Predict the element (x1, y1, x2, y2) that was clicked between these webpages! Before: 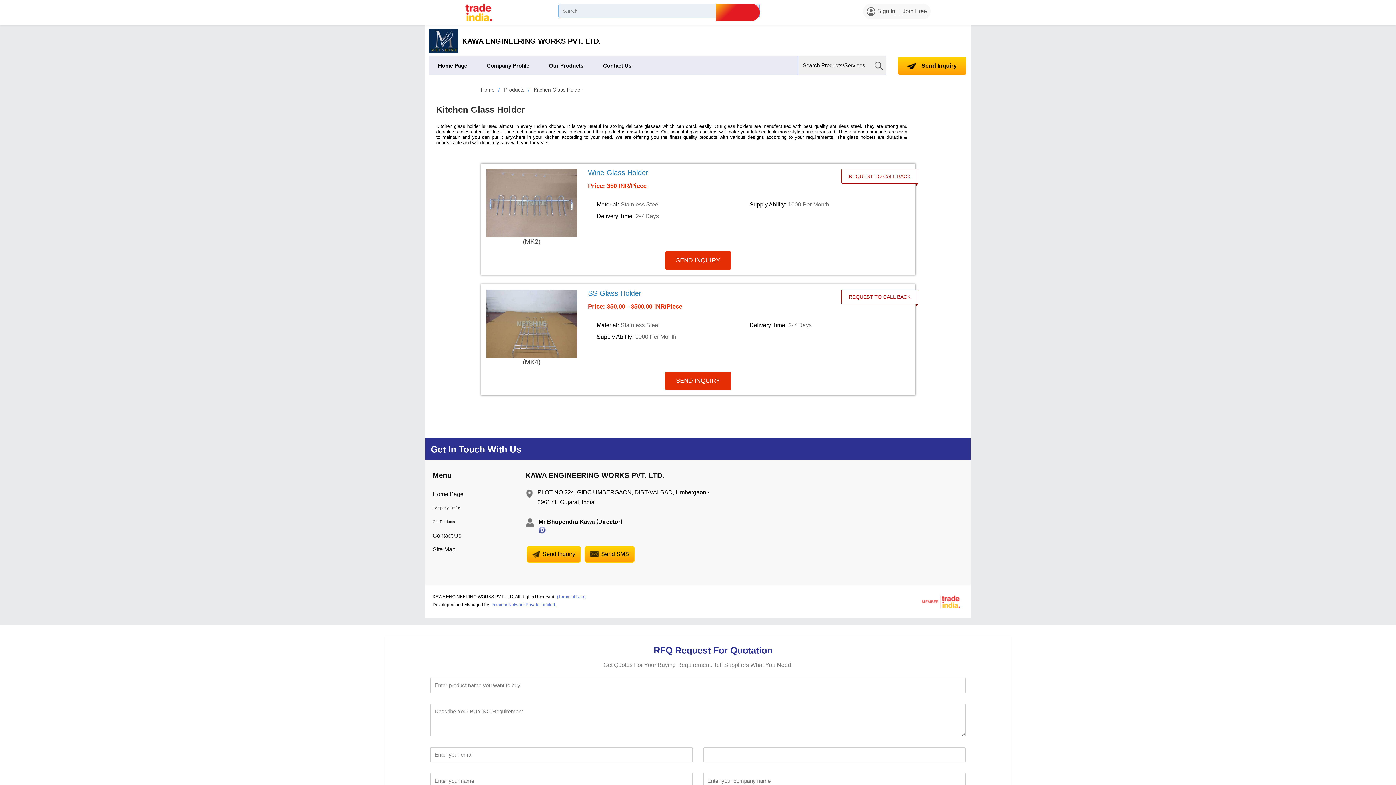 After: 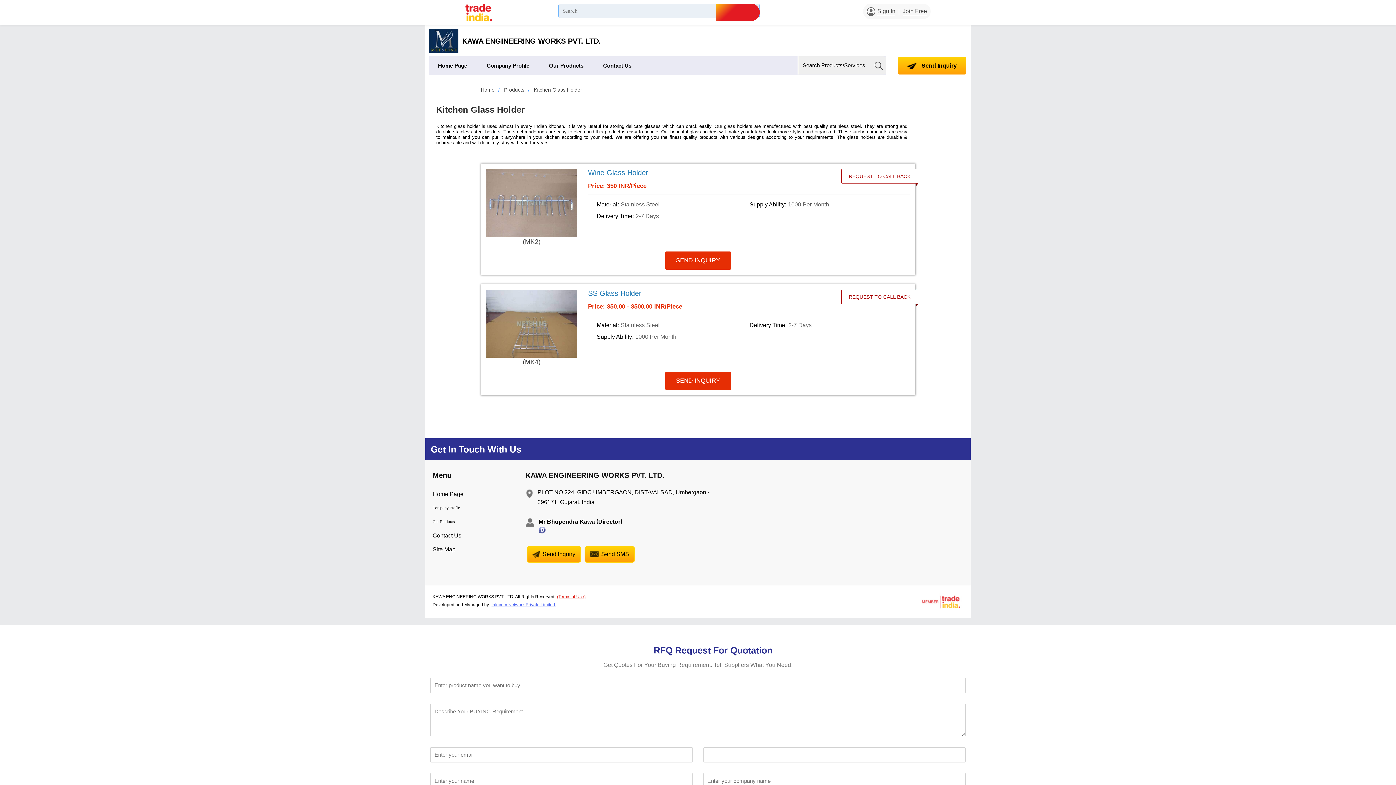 Action: label: (Terms of Use) bbox: (557, 594, 585, 599)